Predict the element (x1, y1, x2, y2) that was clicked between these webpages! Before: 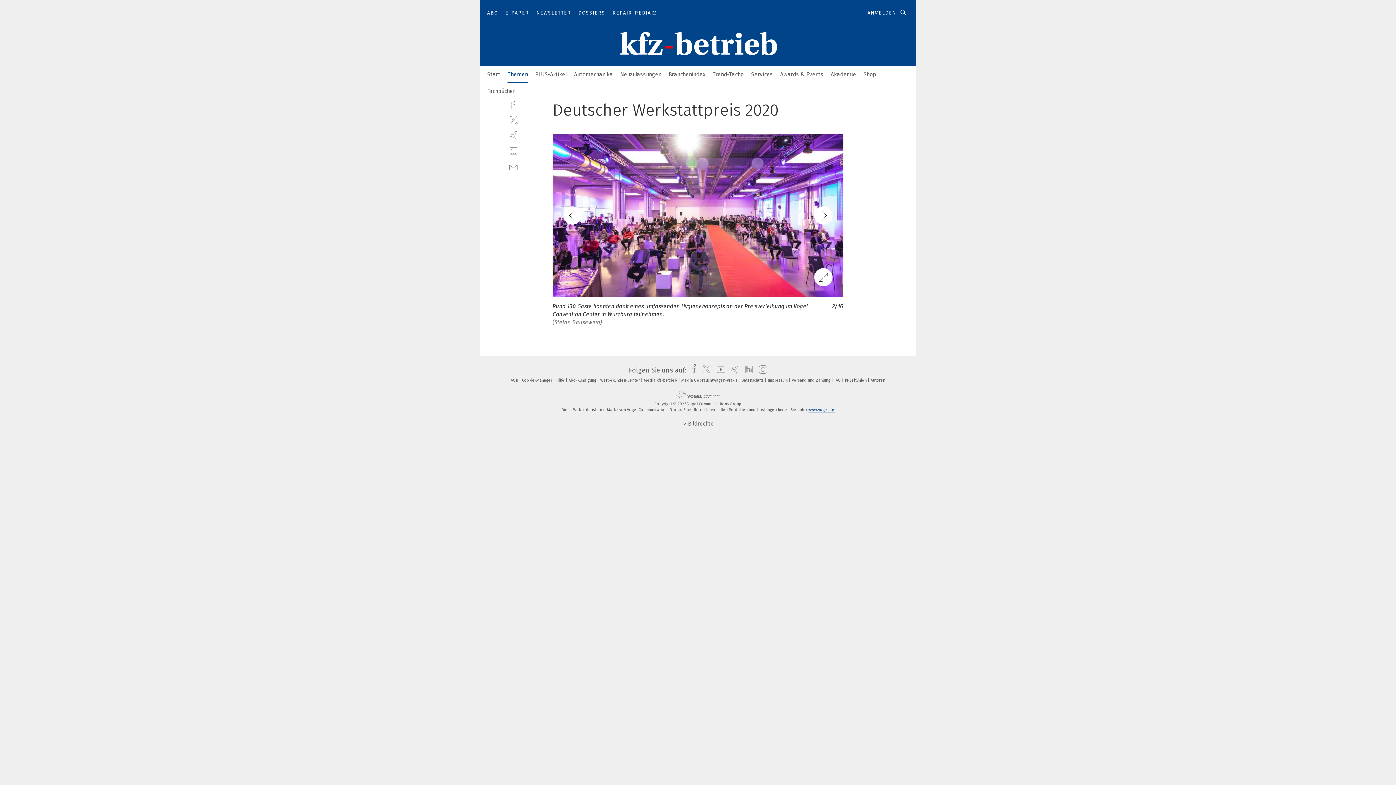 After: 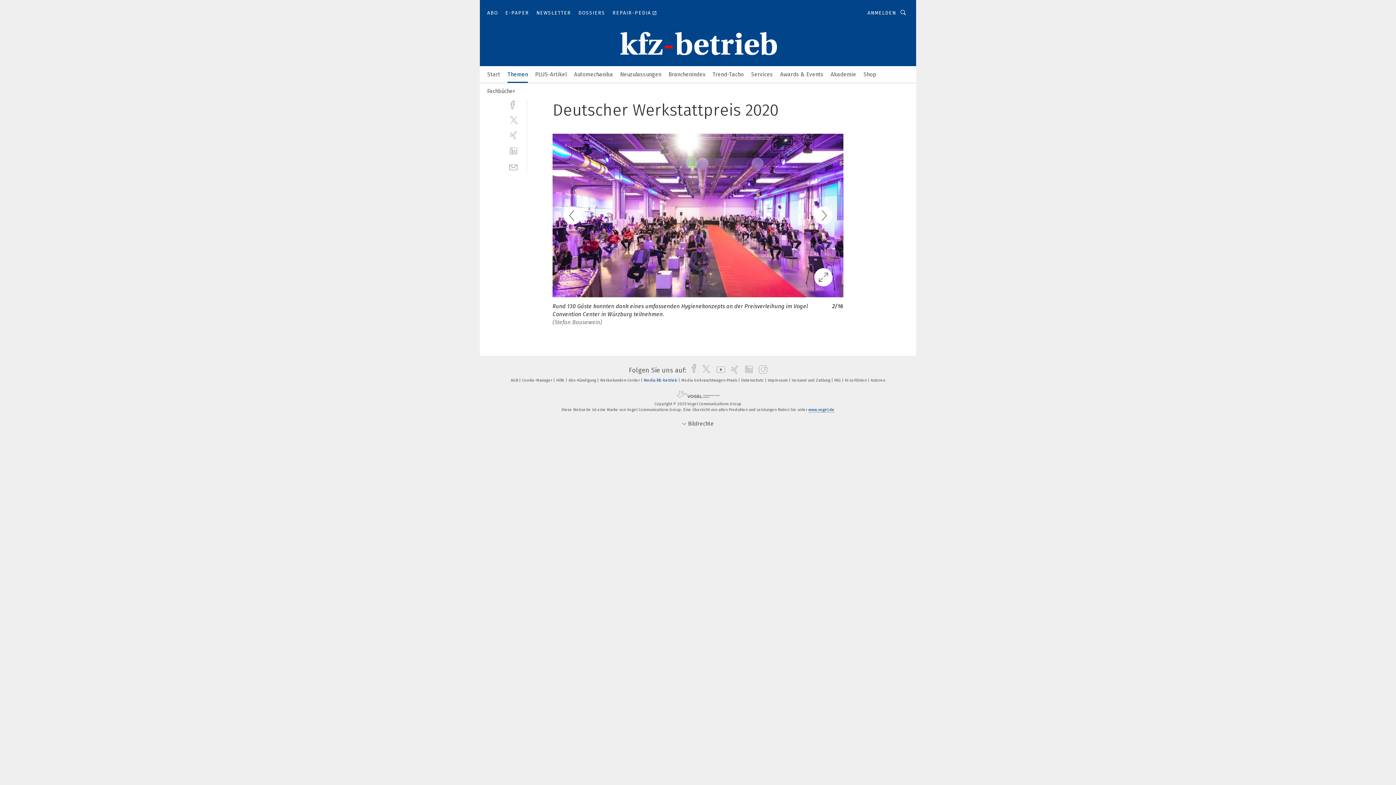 Action: label: Media kfz-betrieb  bbox: (644, 378, 680, 383)